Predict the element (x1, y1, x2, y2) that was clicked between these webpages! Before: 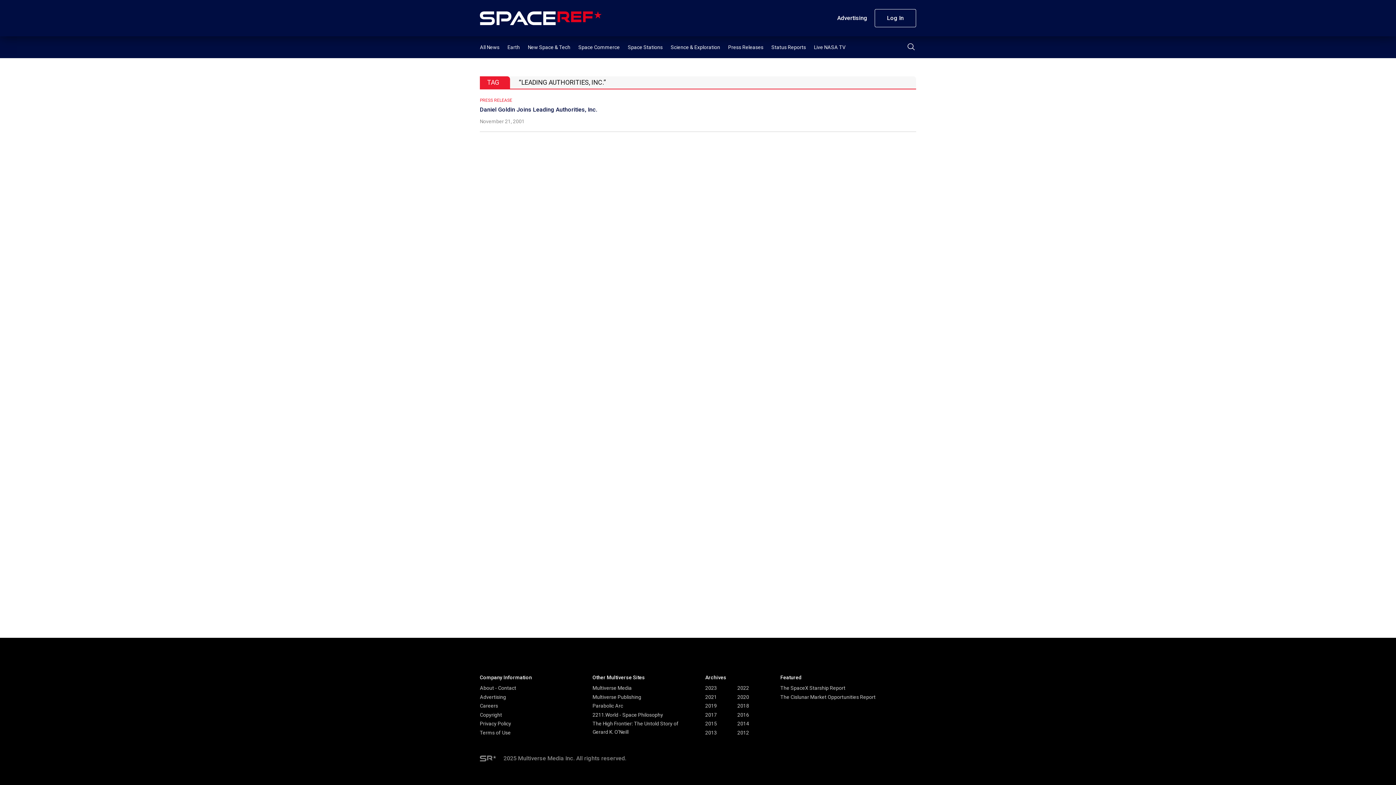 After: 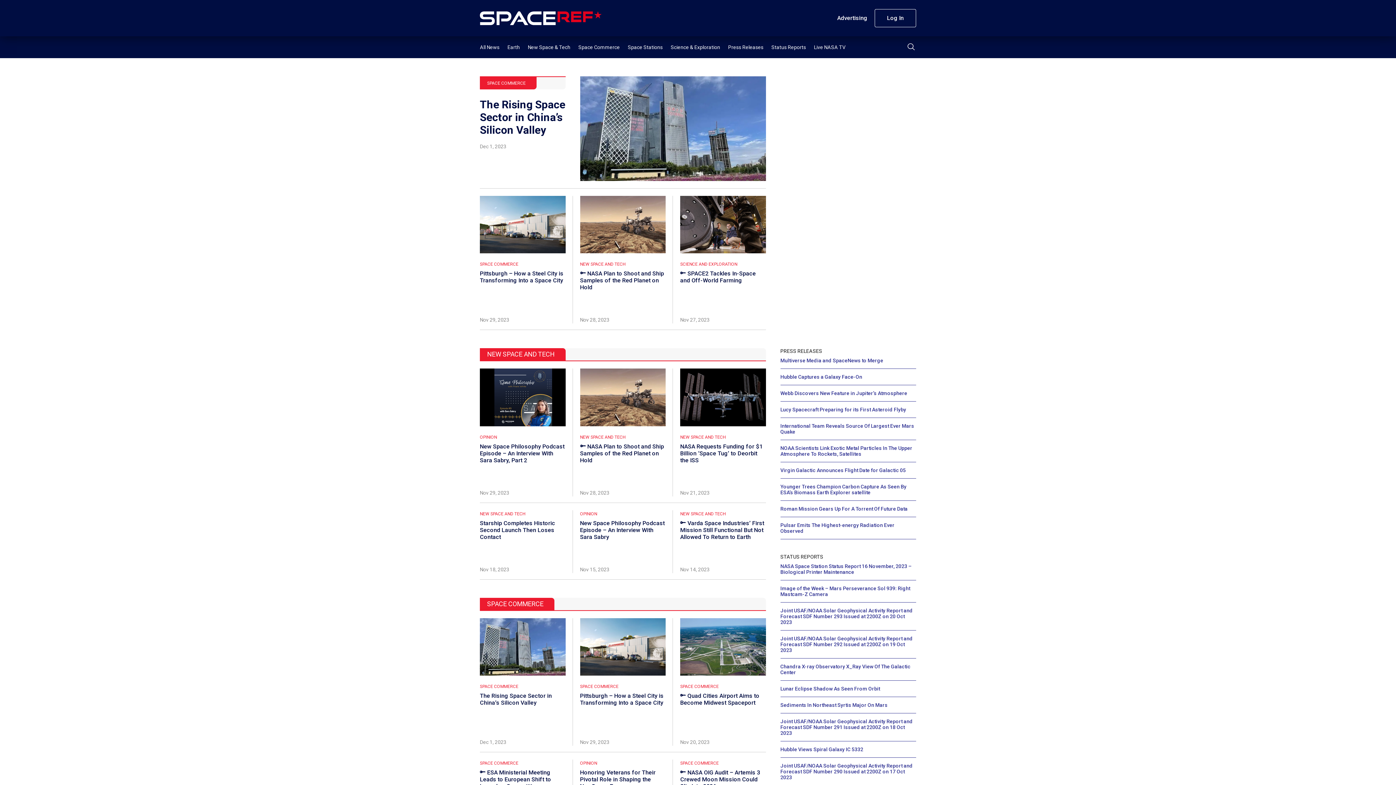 Action: bbox: (480, 11, 601, 25)